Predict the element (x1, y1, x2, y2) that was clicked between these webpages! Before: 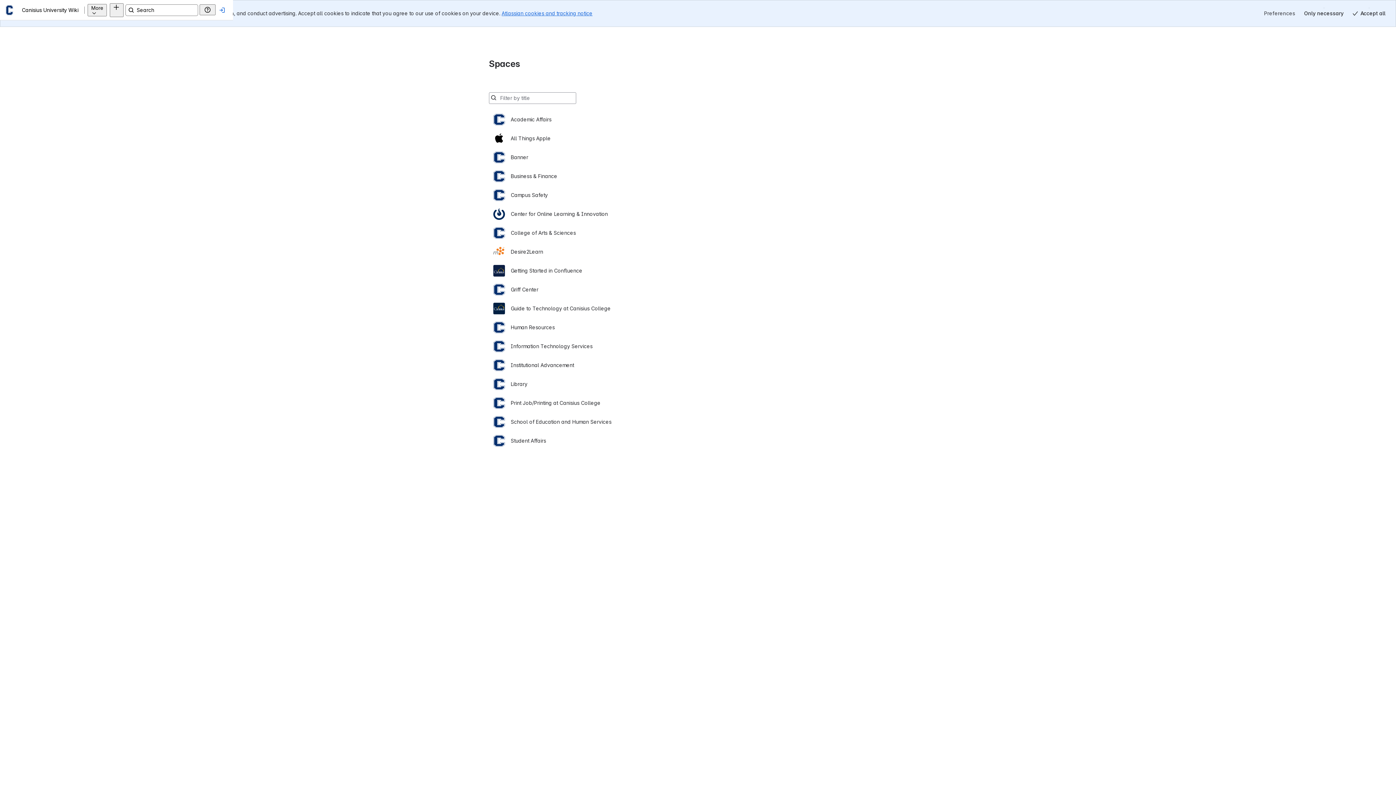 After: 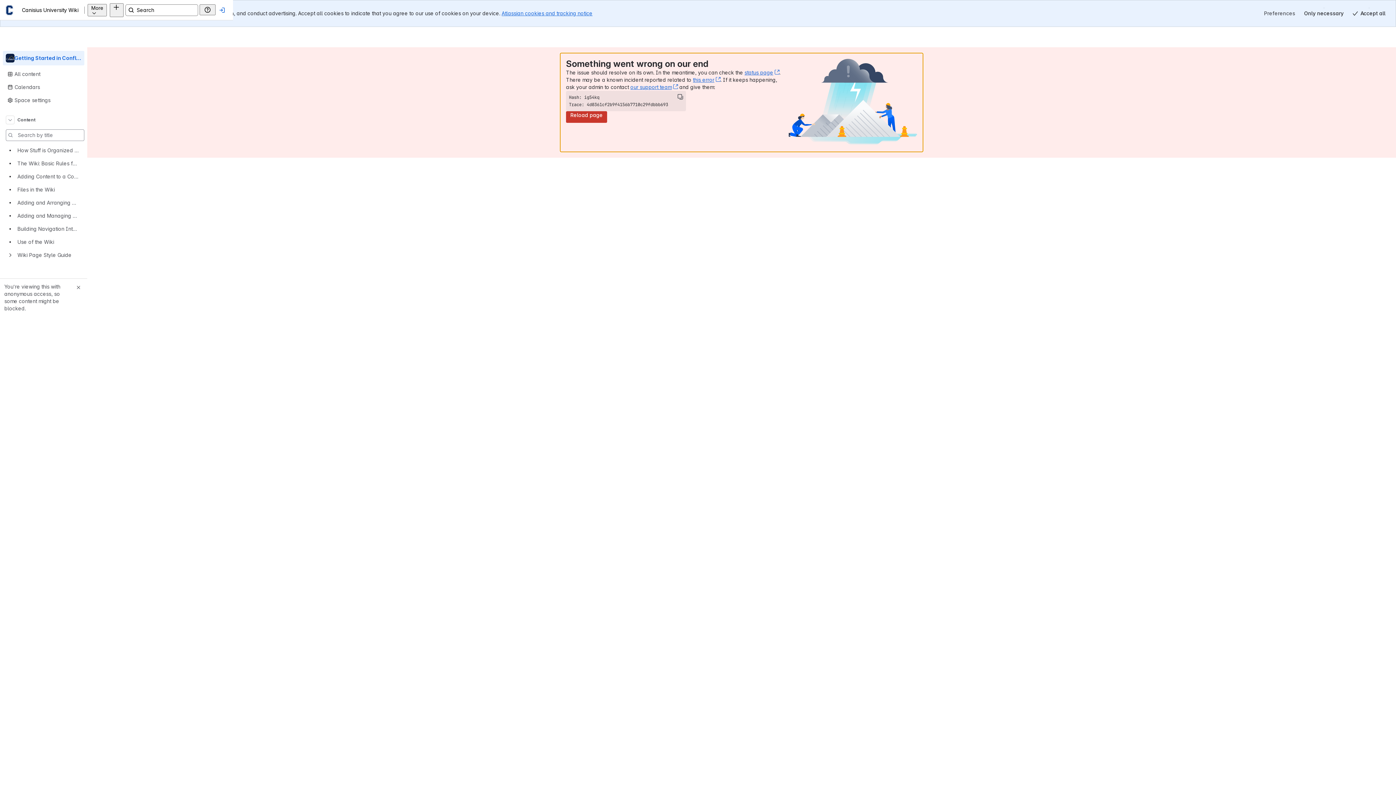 Action: bbox: (493, 234, 903, 253) label: Getting Started in Confluence